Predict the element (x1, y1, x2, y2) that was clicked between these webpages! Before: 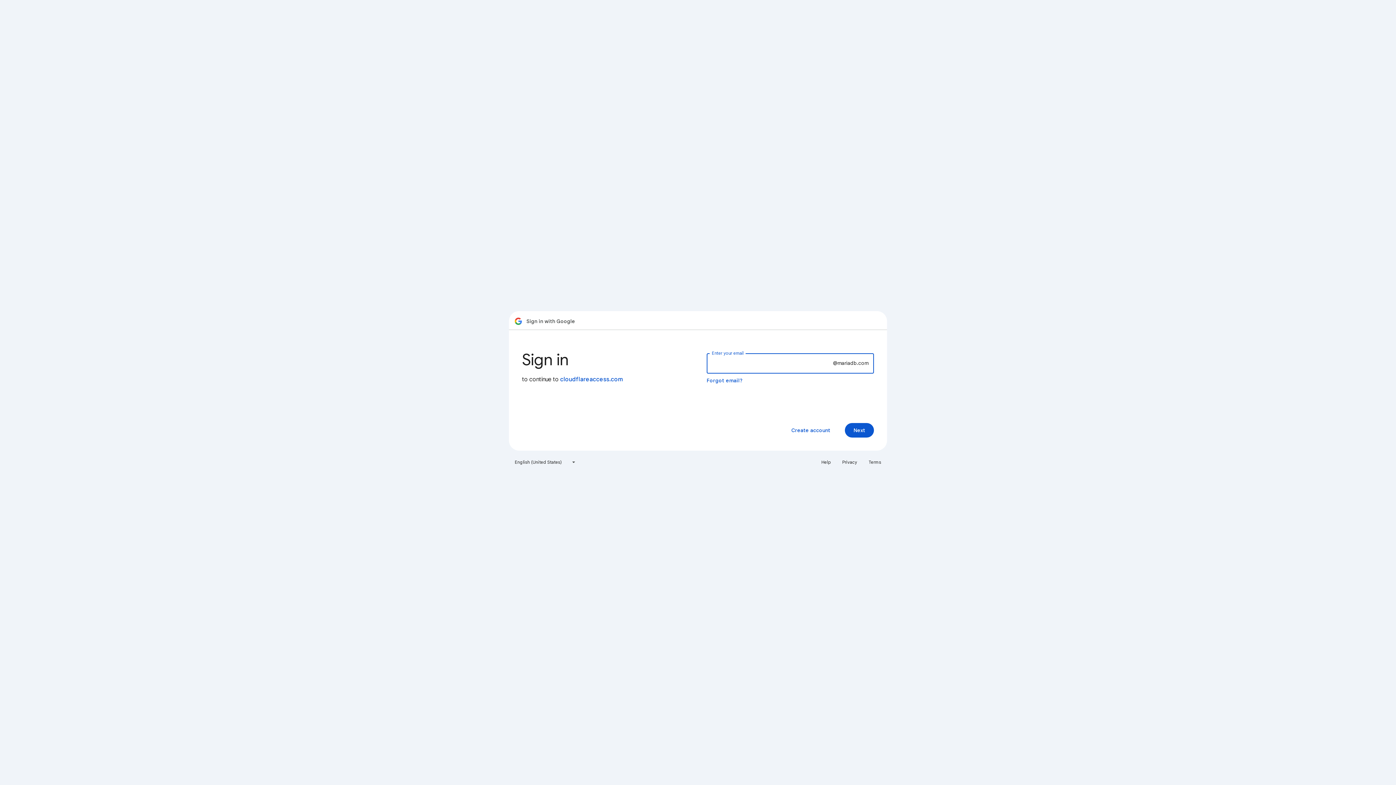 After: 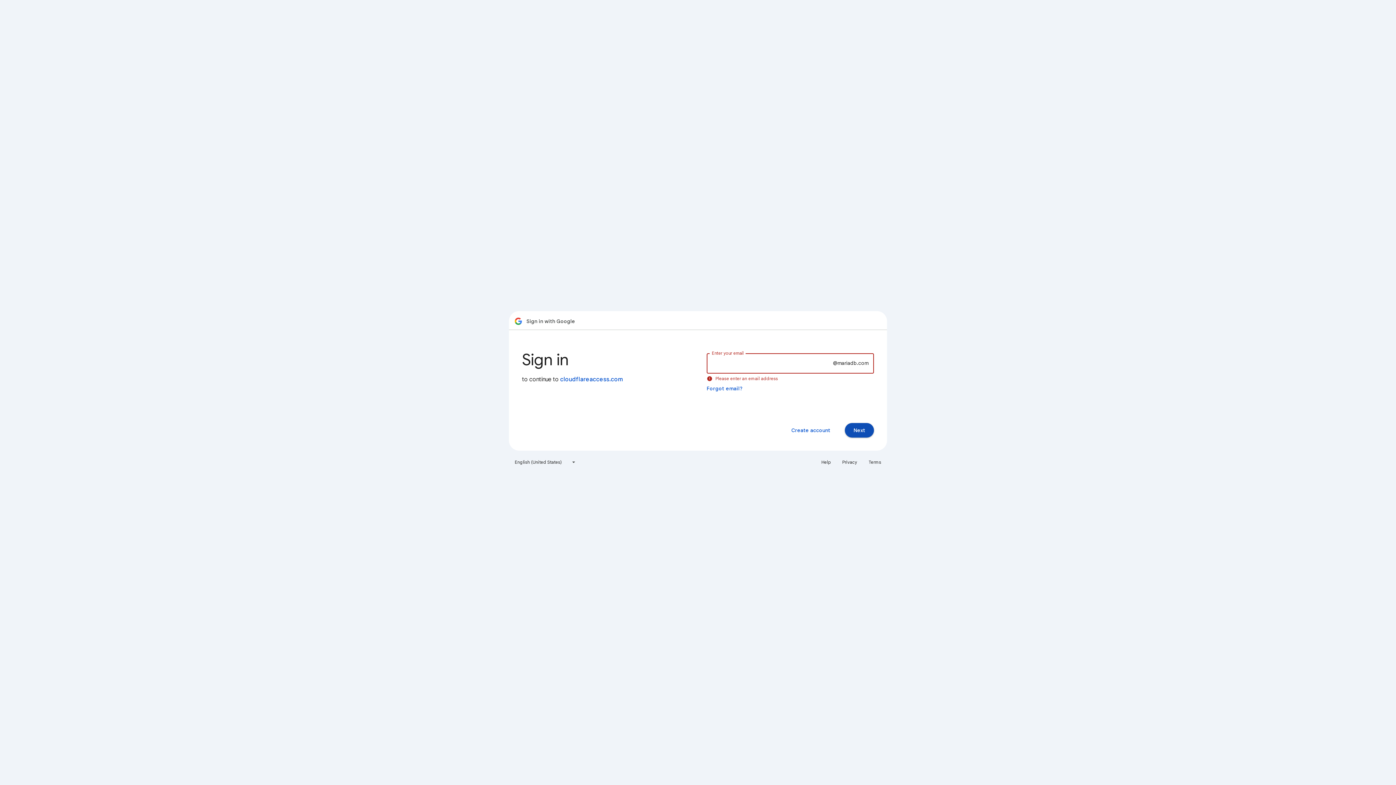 Action: label: Next bbox: (845, 423, 874, 437)